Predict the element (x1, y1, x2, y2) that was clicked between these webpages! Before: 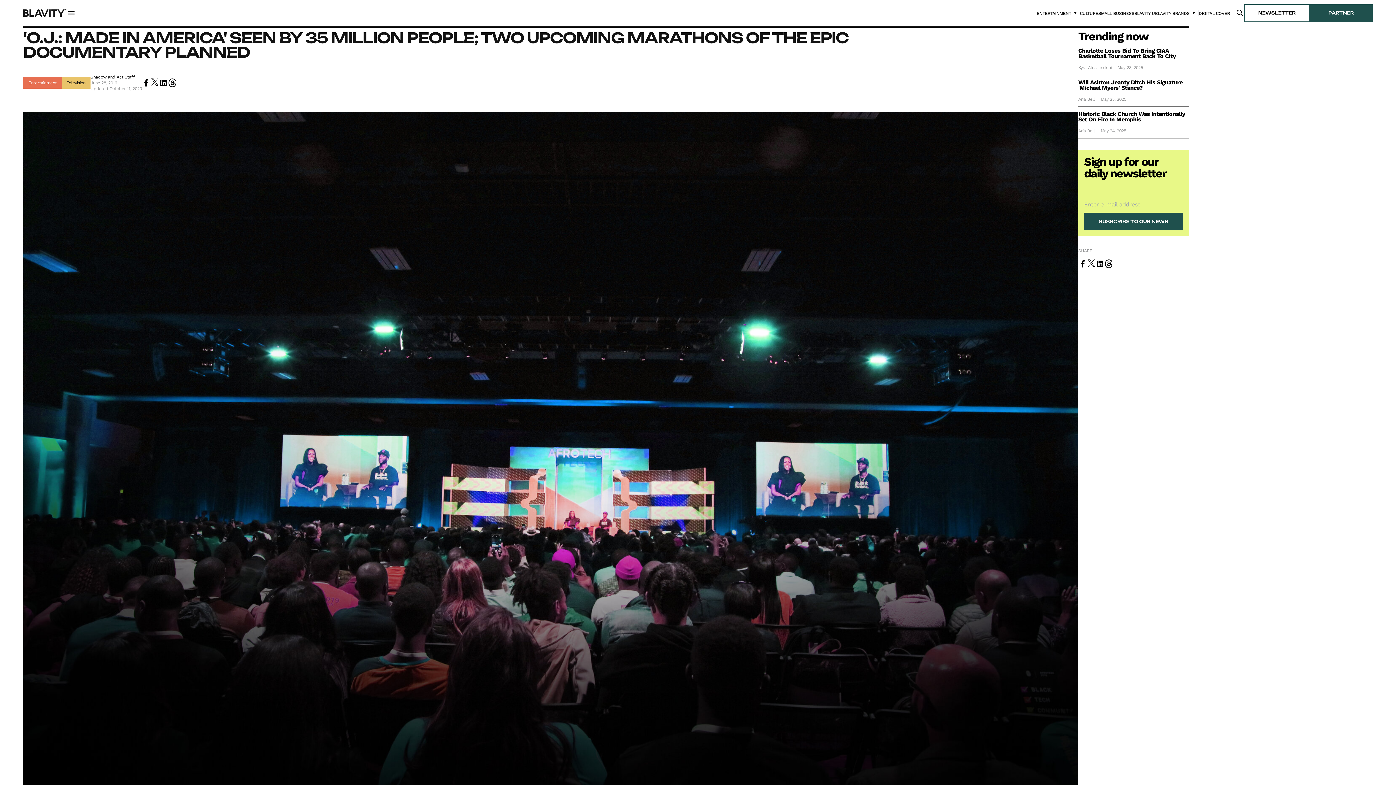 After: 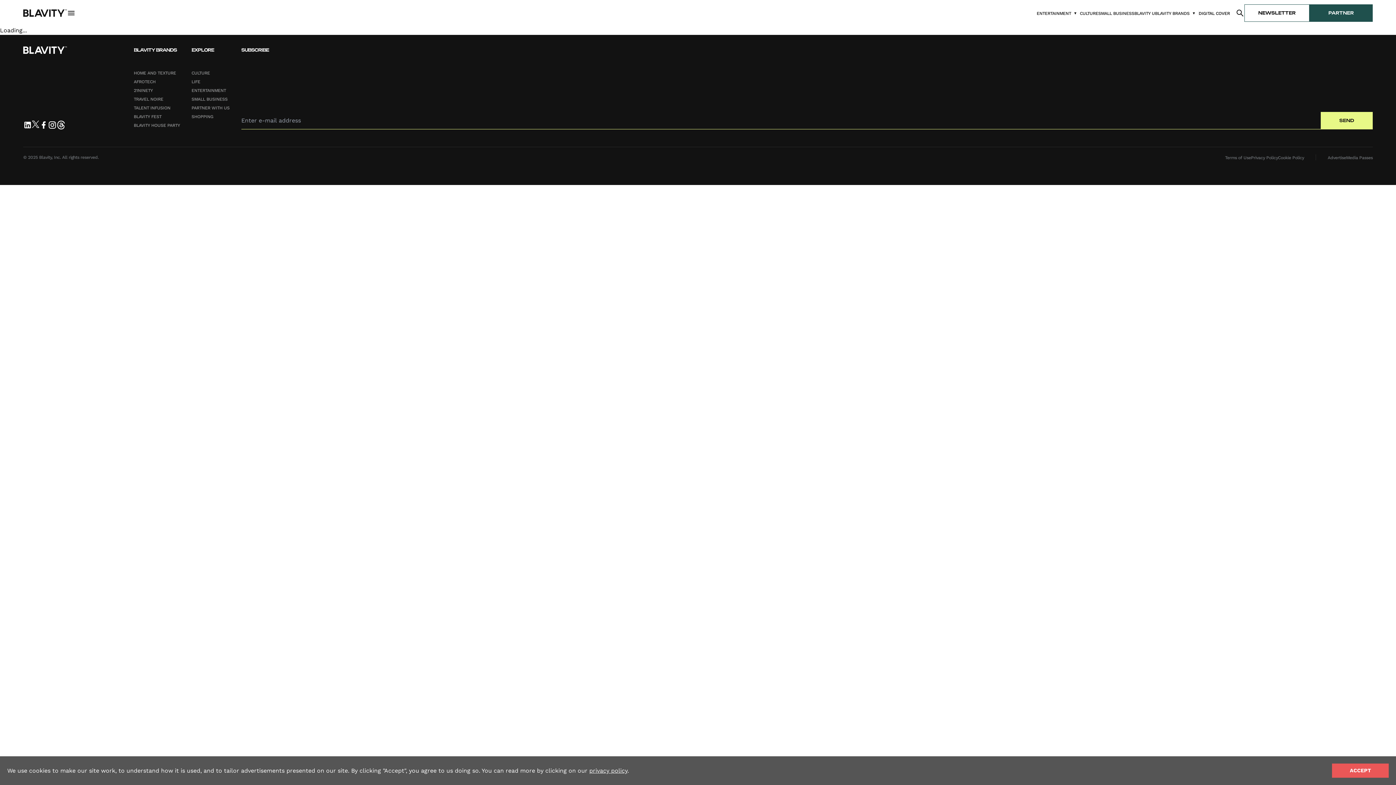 Action: bbox: (1078, 111, 1189, 122) label: Read more about {{ title }}